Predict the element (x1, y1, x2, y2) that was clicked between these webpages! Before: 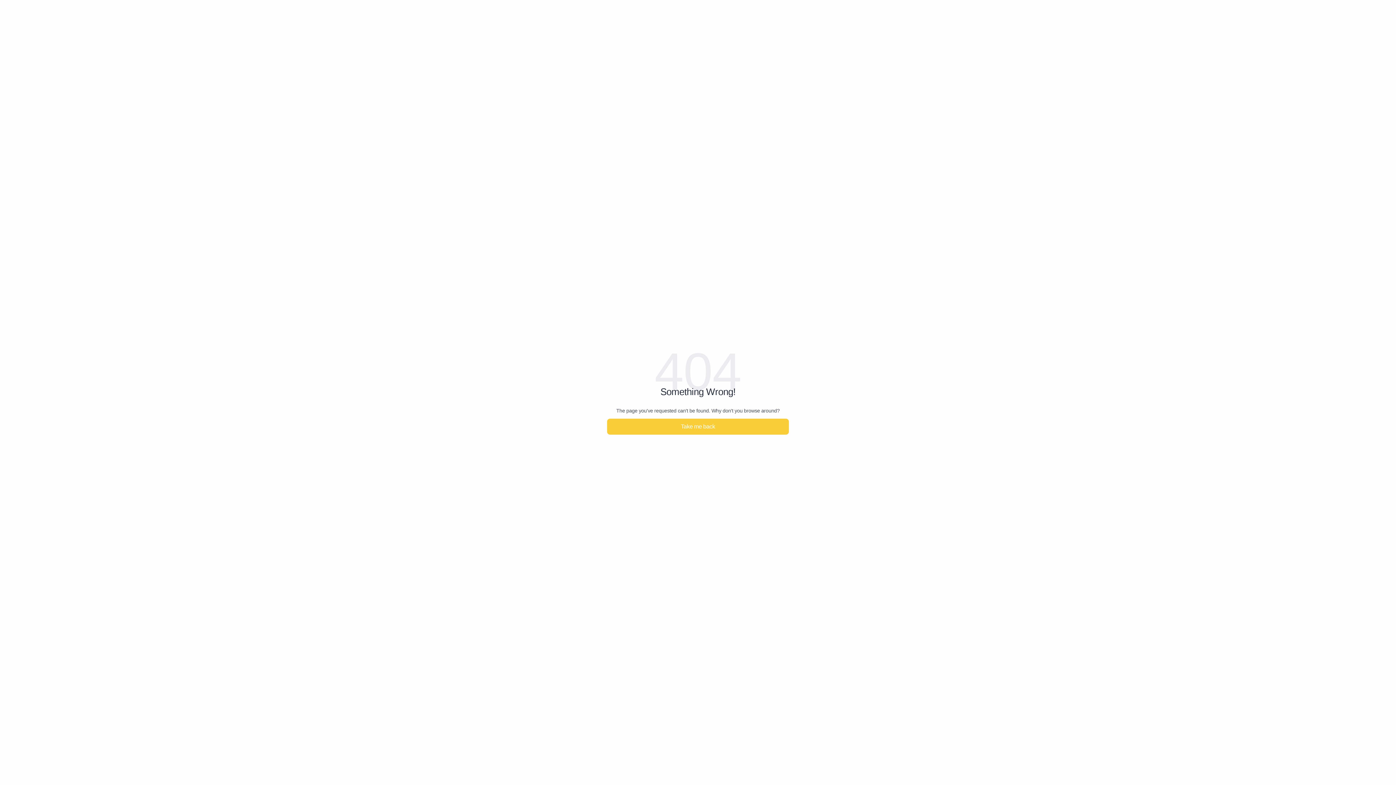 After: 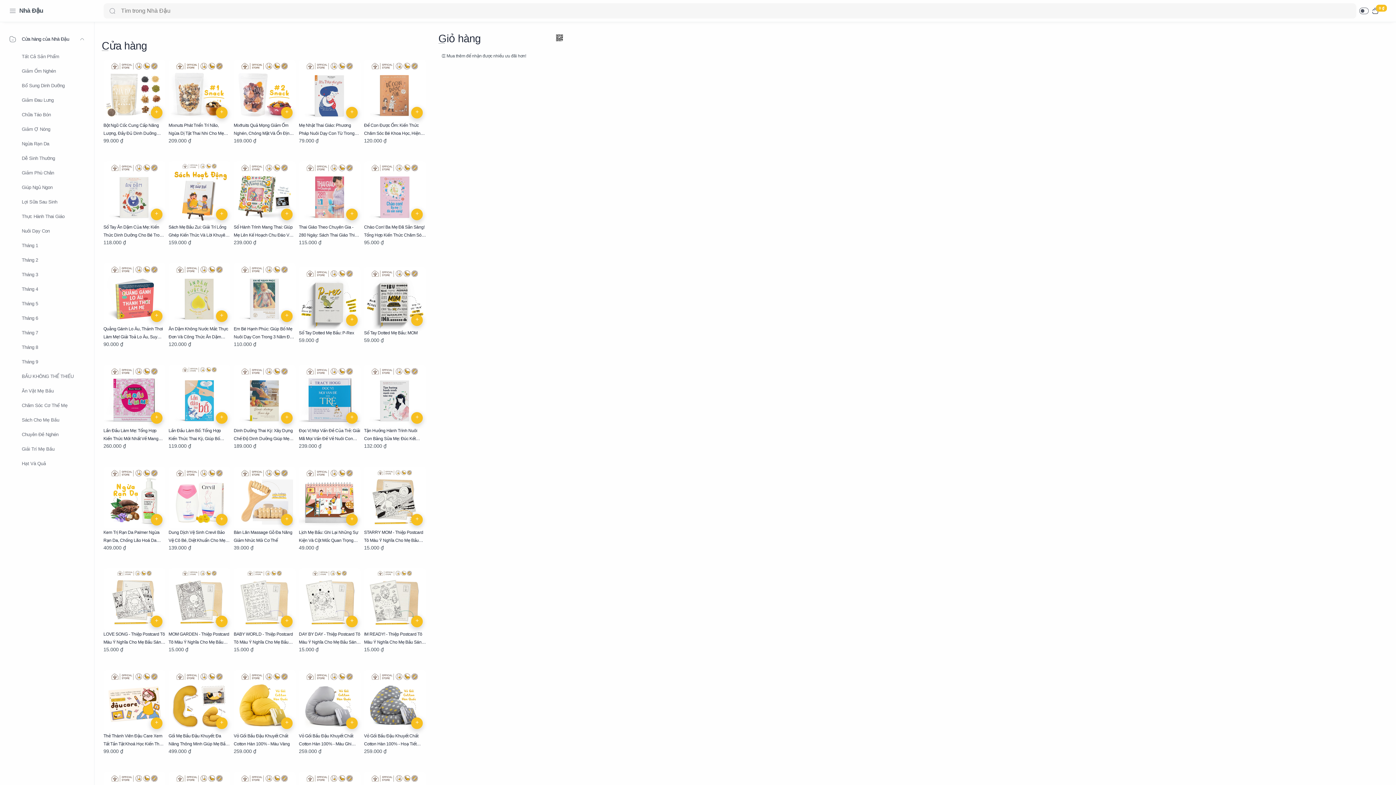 Action: bbox: (607, 418, 789, 434) label: Take me back